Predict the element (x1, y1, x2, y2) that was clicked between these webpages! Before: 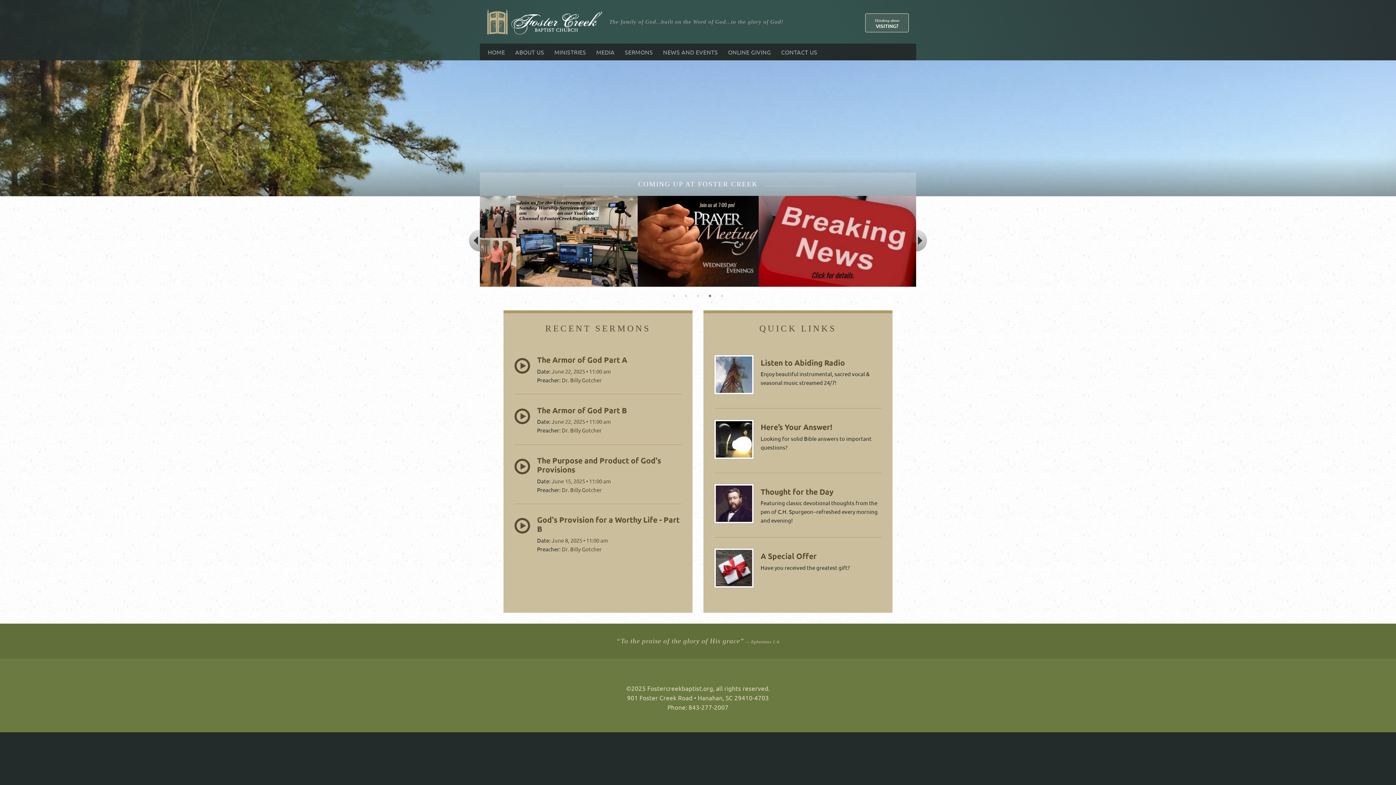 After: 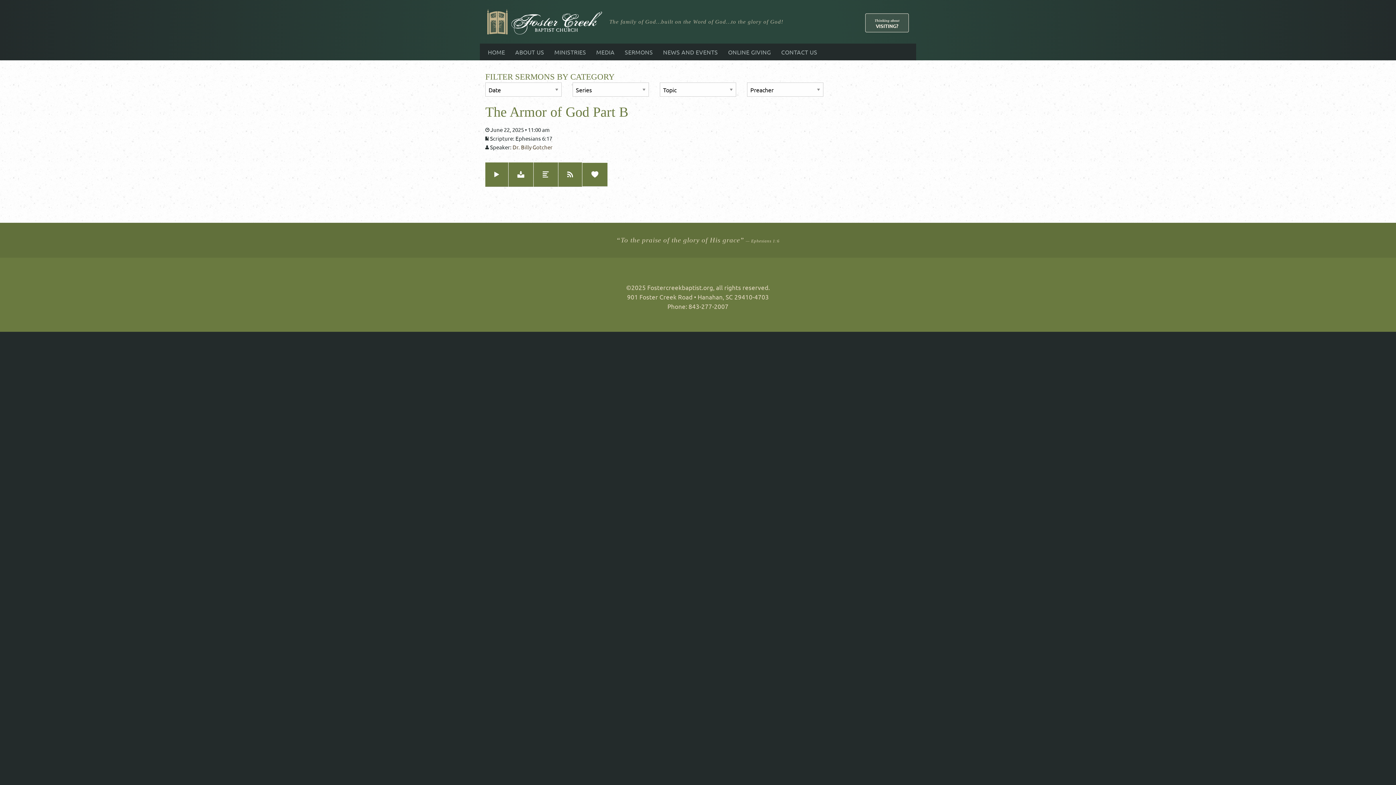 Action: label: The Armor of God Part B bbox: (537, 405, 627, 415)